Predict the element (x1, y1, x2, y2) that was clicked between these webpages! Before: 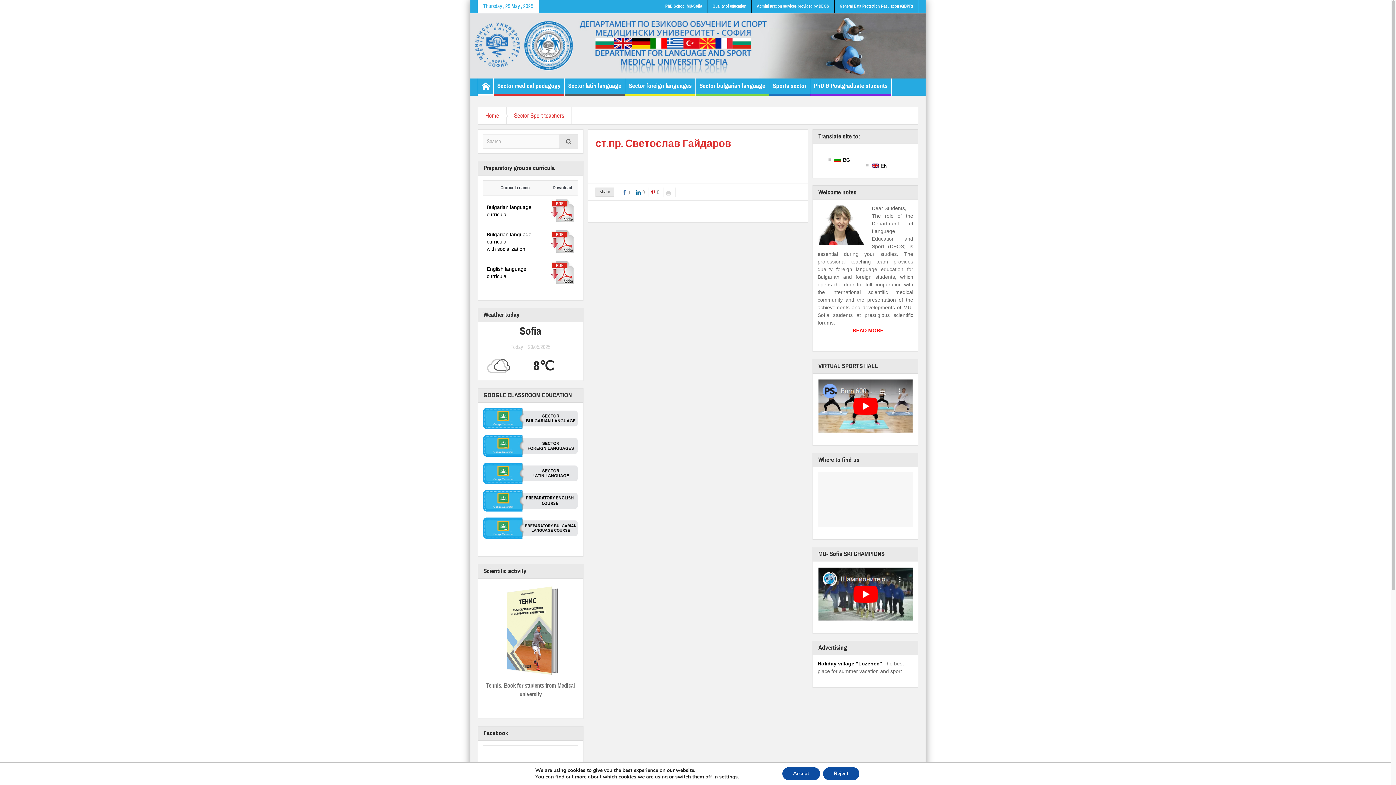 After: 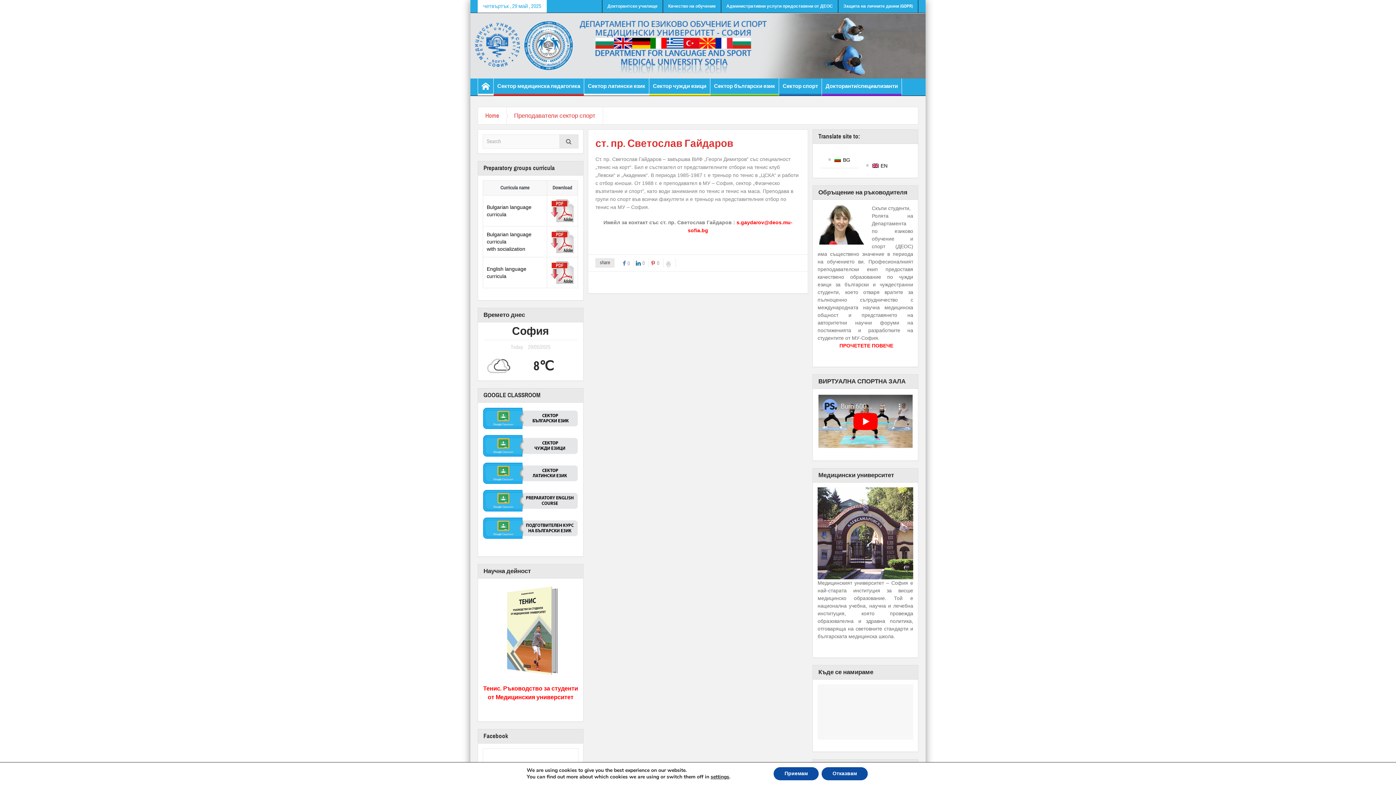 Action: bbox: (825, 155, 854, 164) label: BG